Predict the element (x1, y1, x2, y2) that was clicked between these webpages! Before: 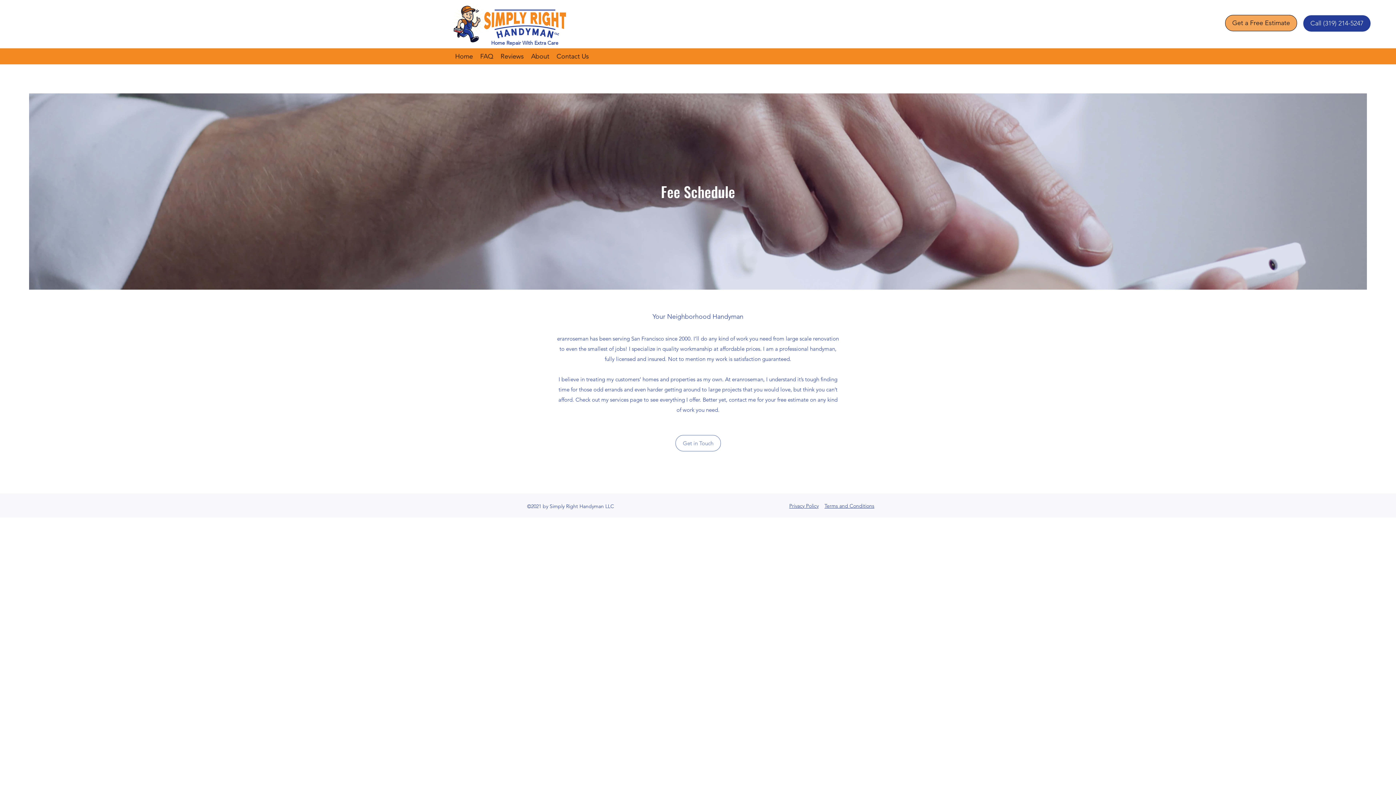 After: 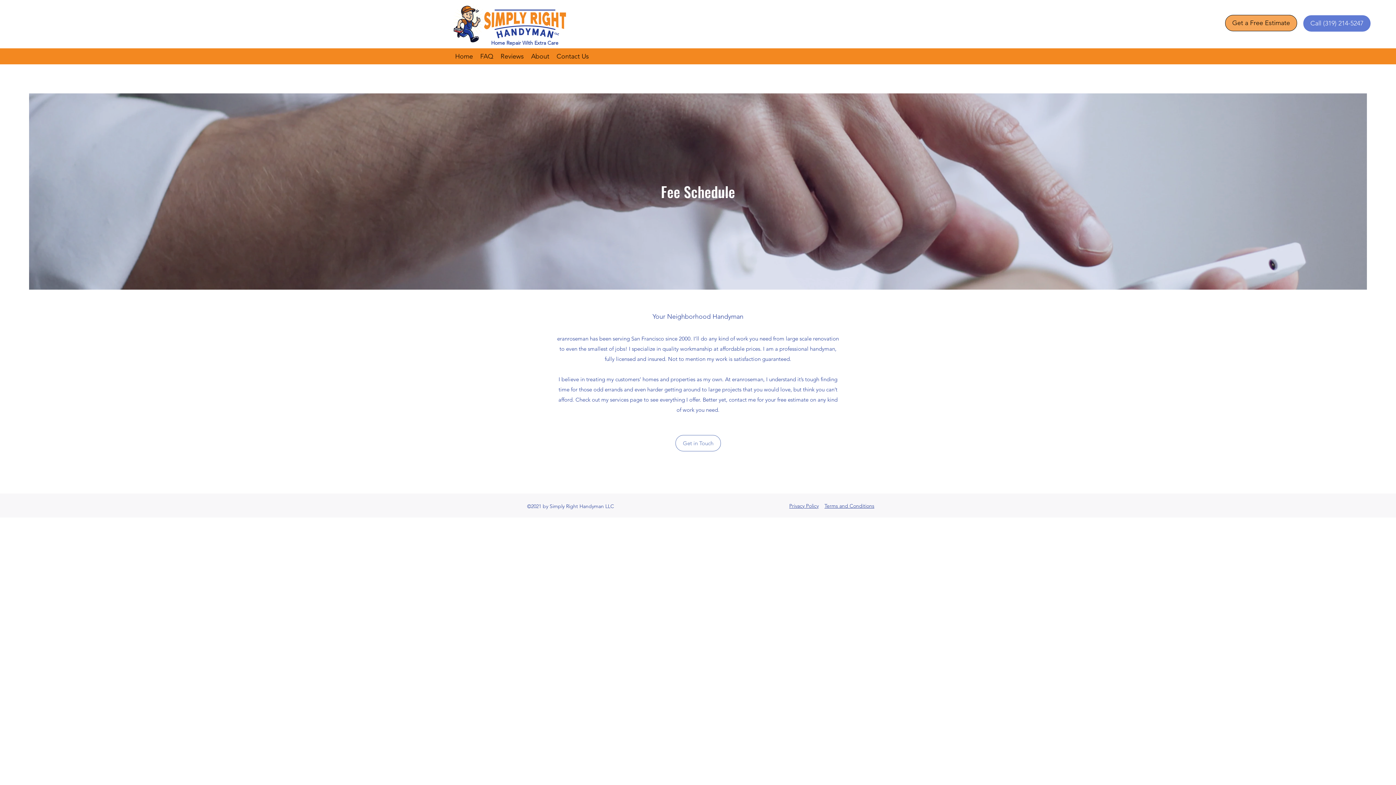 Action: label: Call (319) 214-5247 bbox: (1303, 15, 1370, 31)